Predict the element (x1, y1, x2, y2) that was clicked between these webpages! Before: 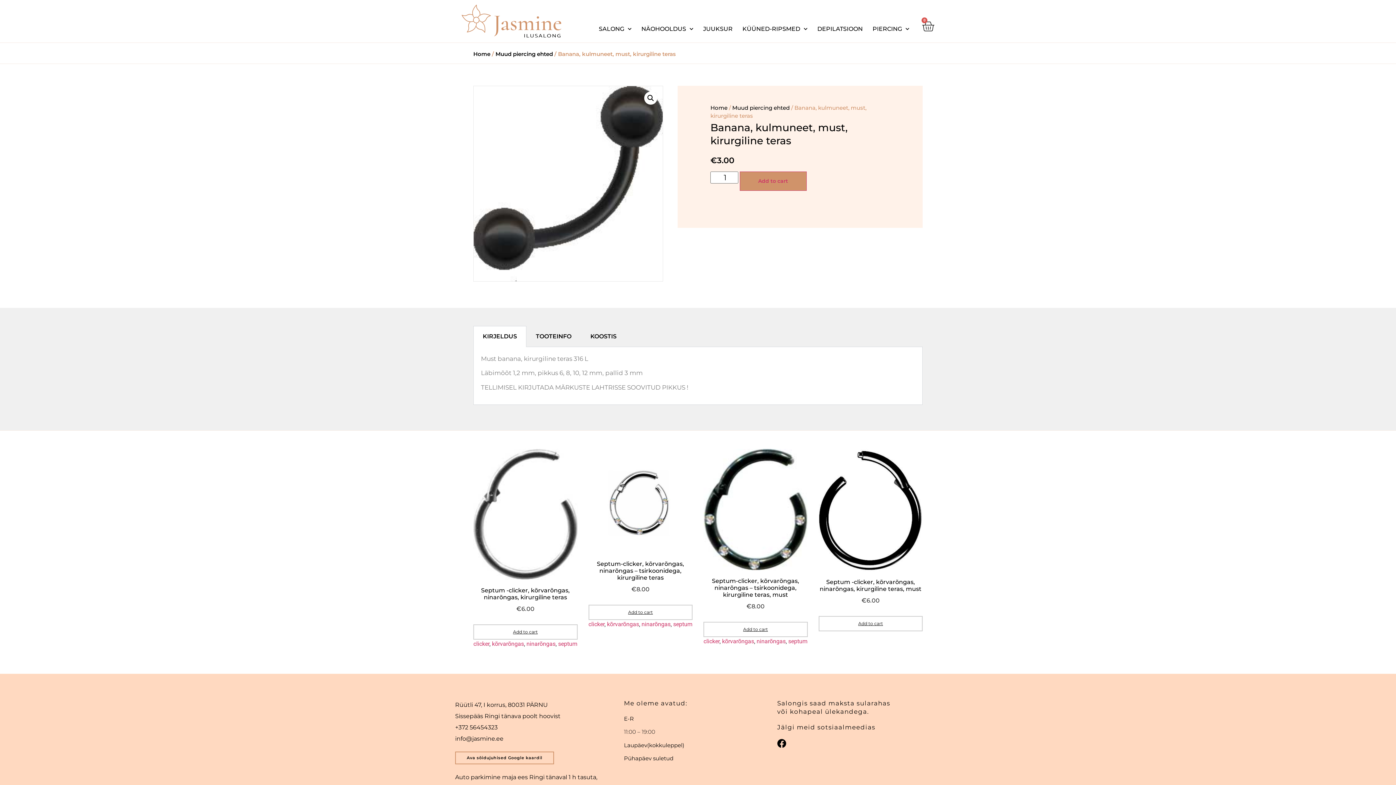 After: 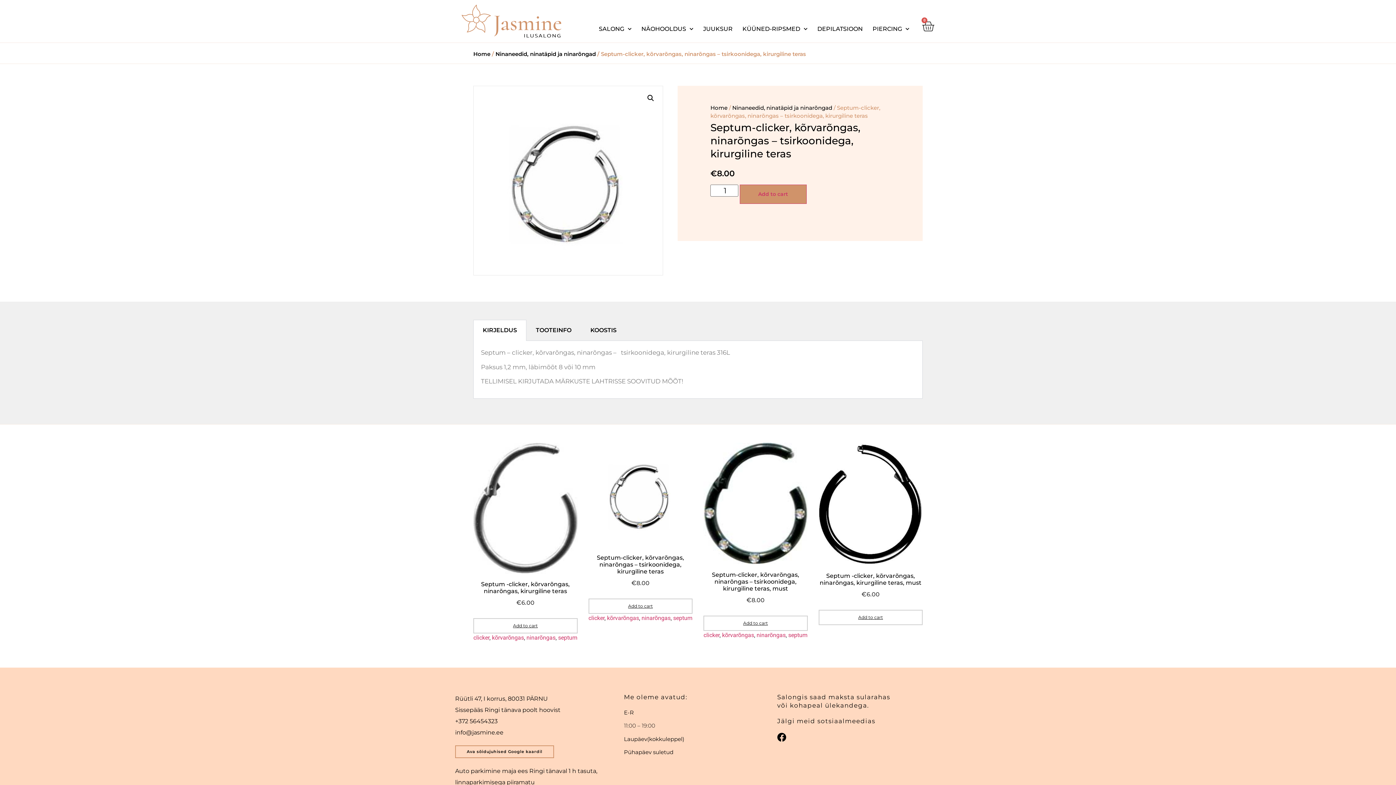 Action: label: Septum-clicker, kõrvarõngas, ninarõngas – tsirkoonidega, kirurgiline teras bbox: (597, 560, 684, 581)